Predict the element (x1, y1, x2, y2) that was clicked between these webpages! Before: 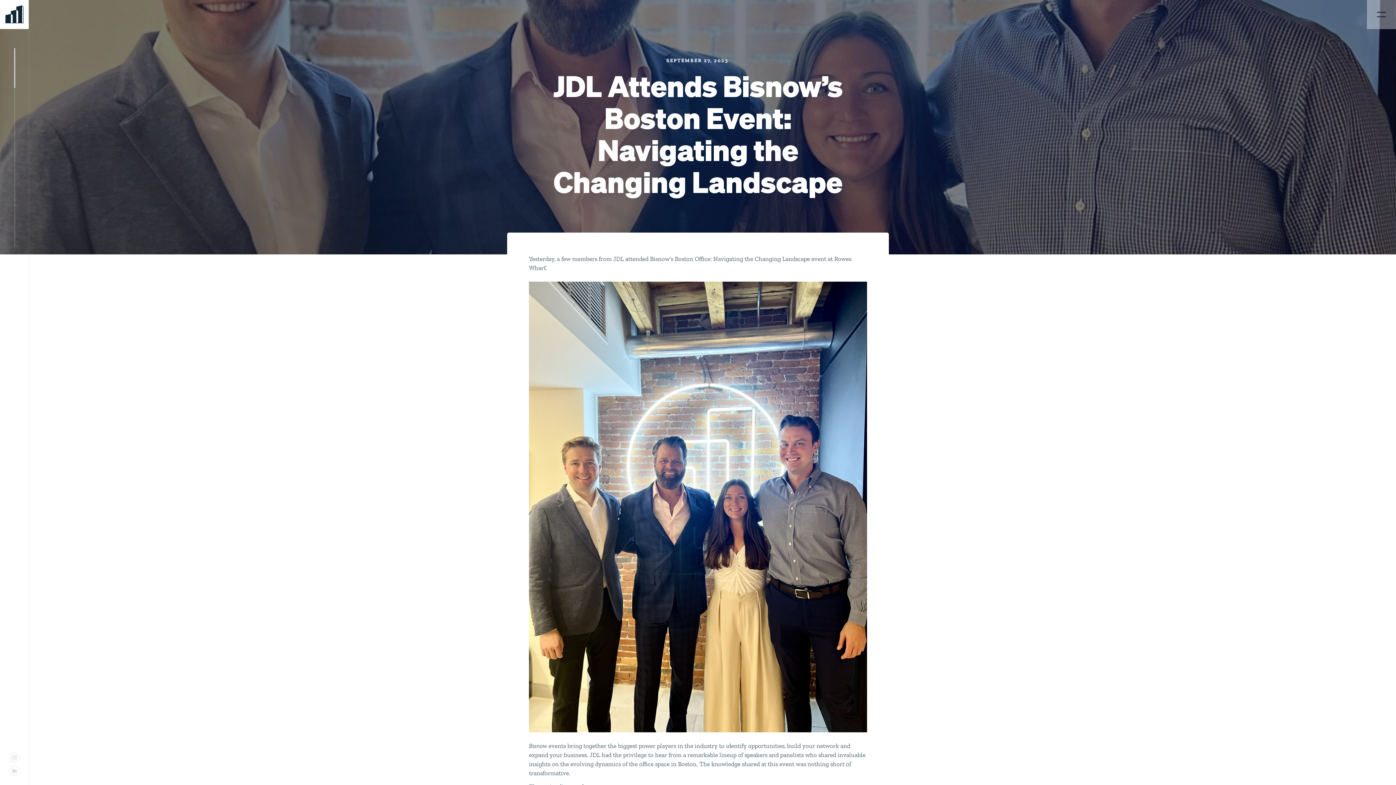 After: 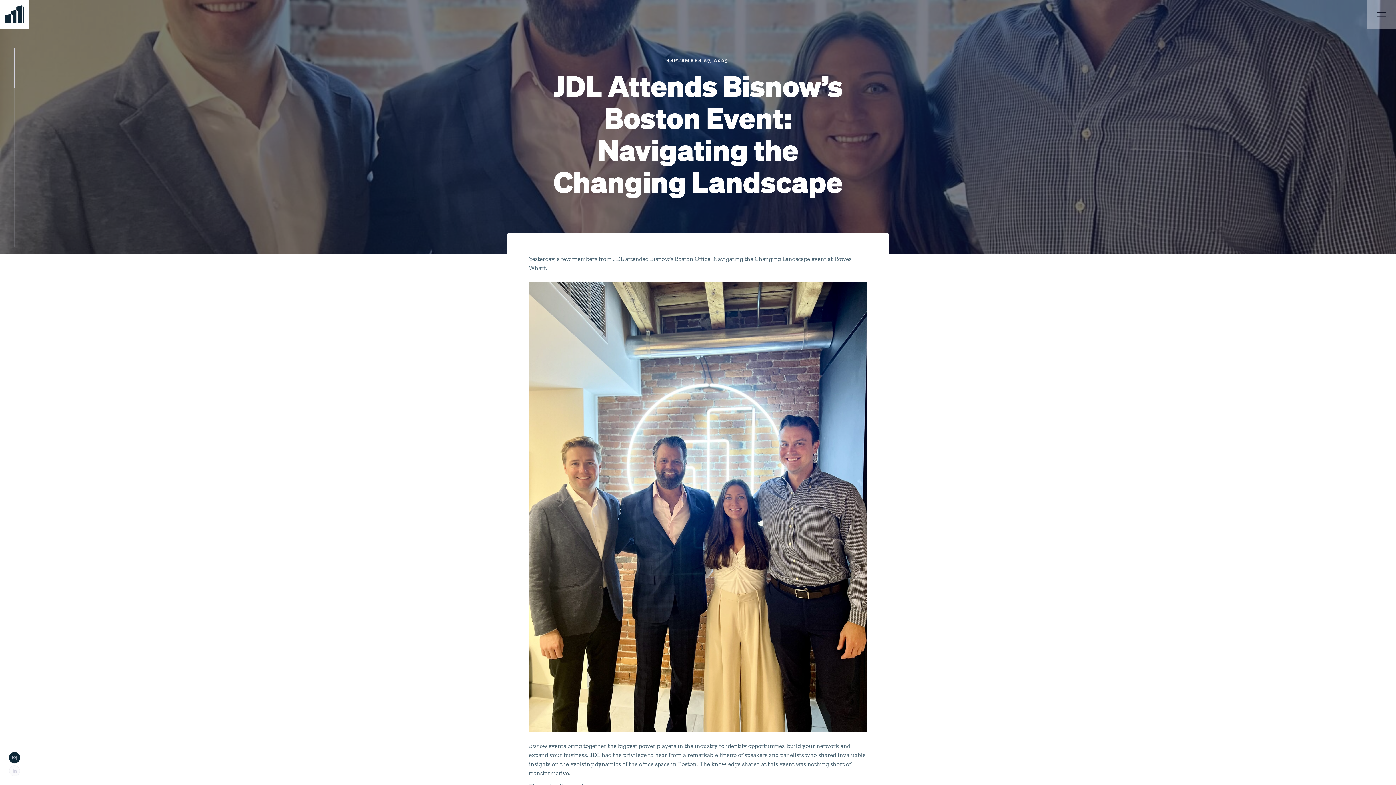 Action: bbox: (9, 752, 20, 763)